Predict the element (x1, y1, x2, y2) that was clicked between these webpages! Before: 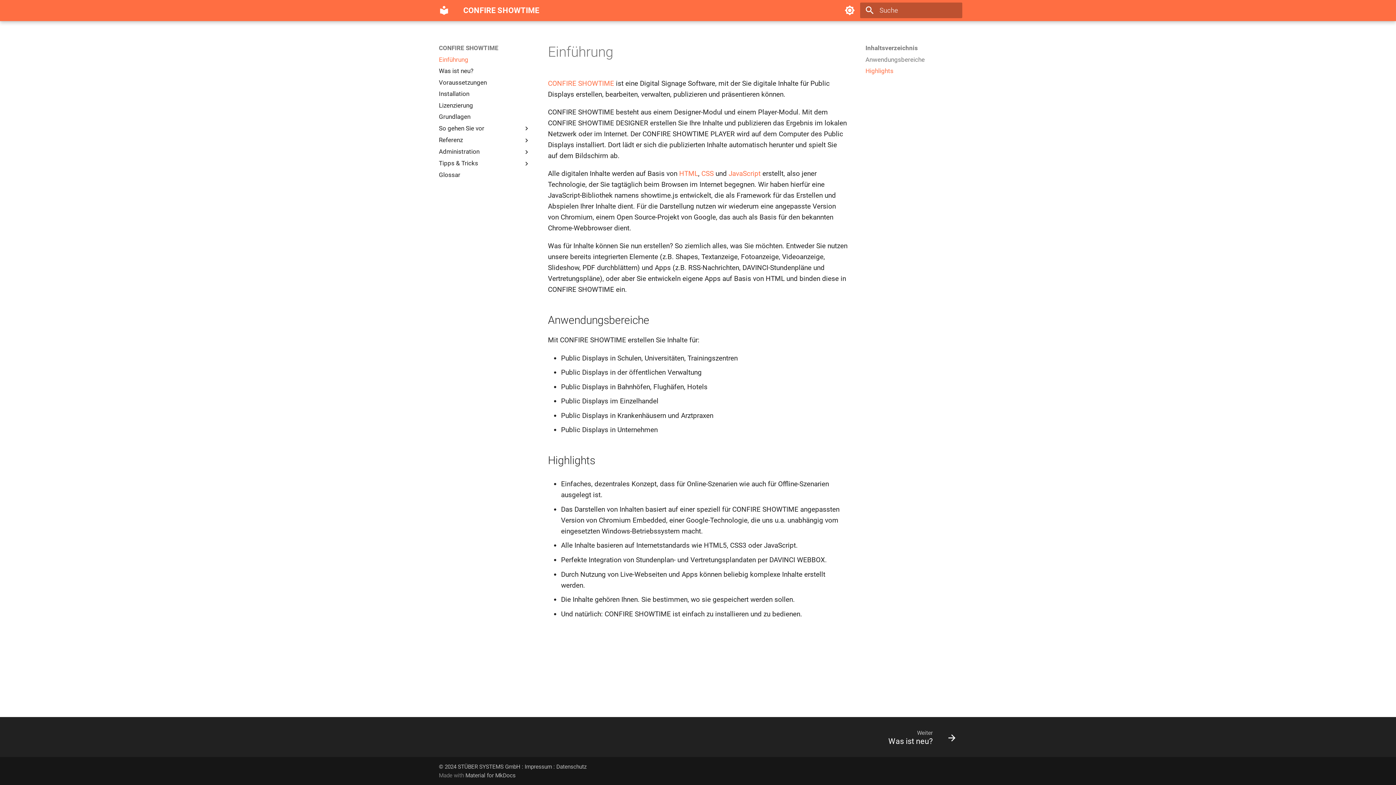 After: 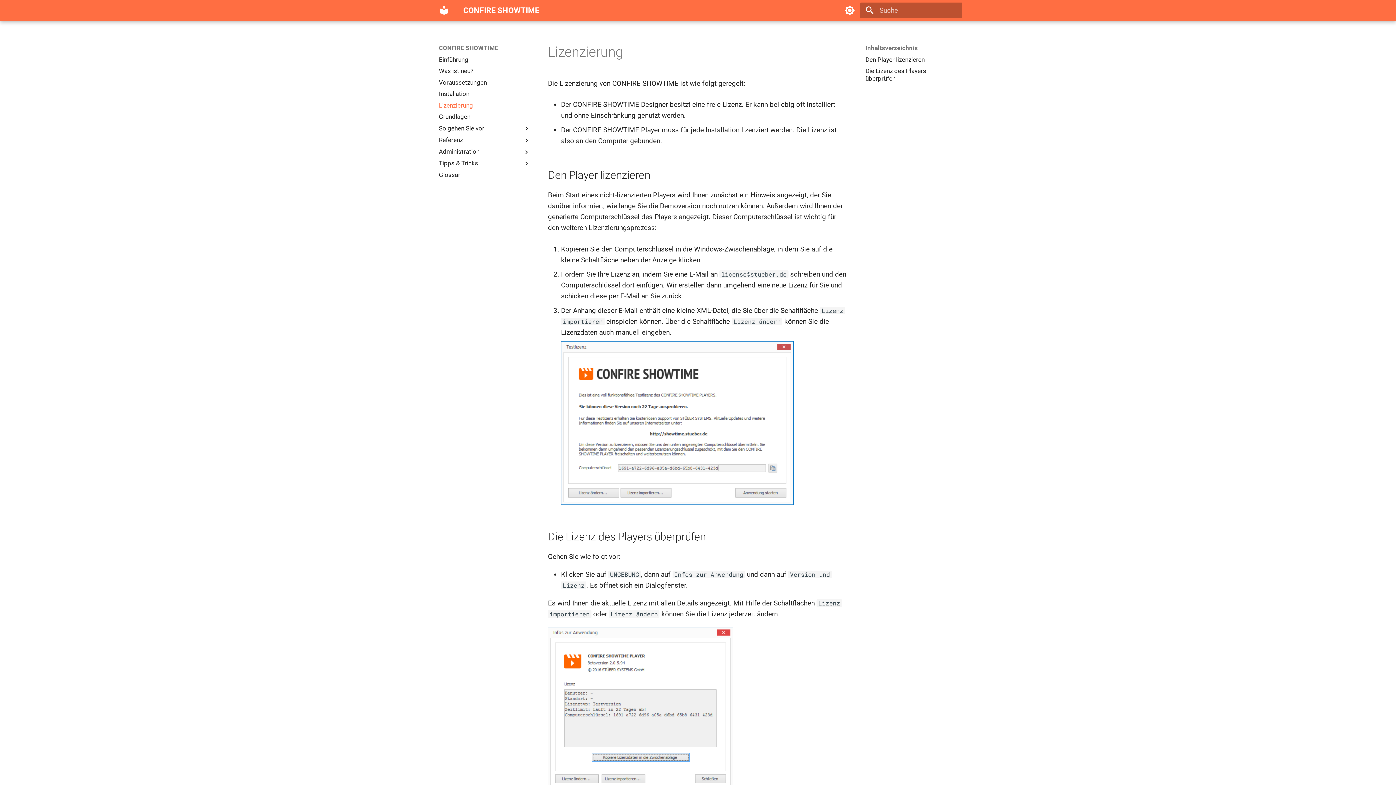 Action: label: Lizenzierung bbox: (438, 101, 530, 109)